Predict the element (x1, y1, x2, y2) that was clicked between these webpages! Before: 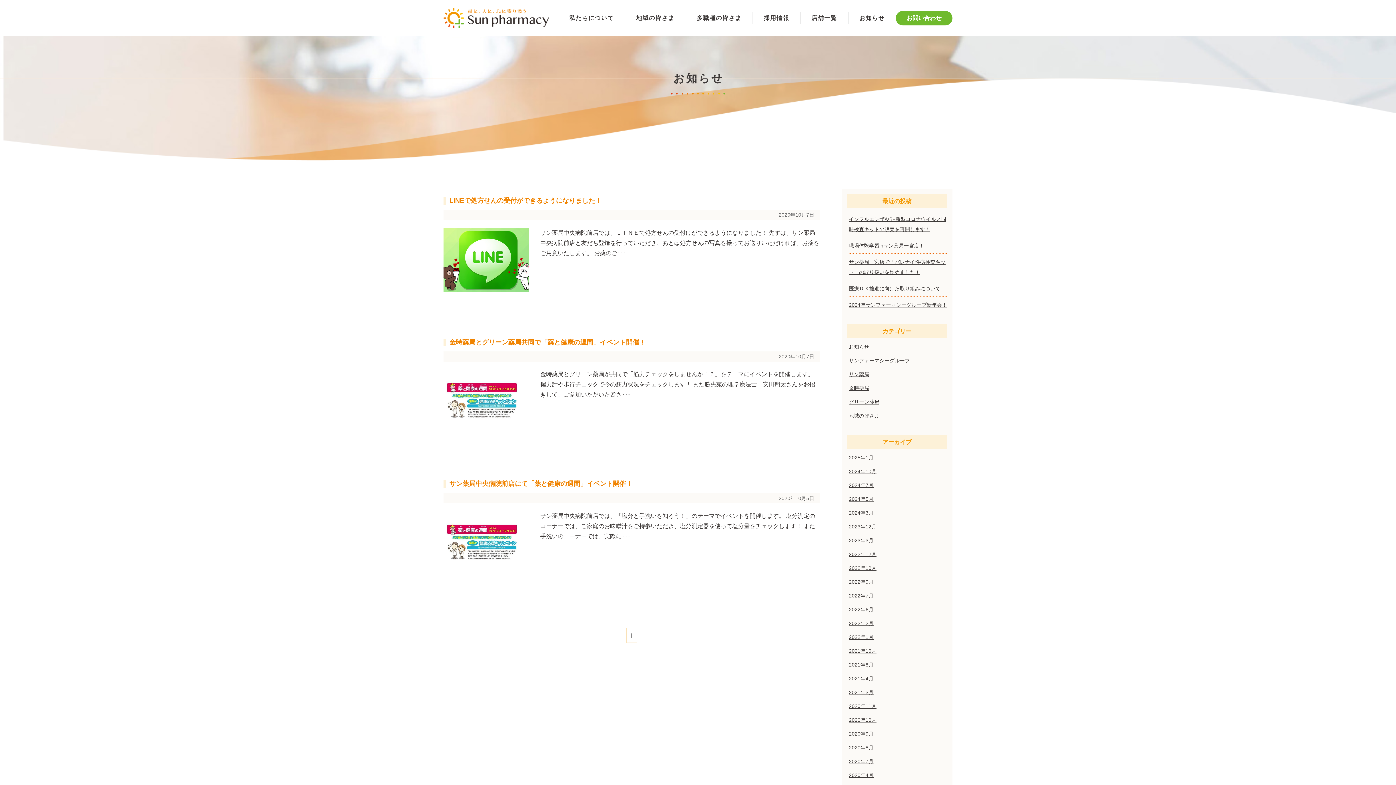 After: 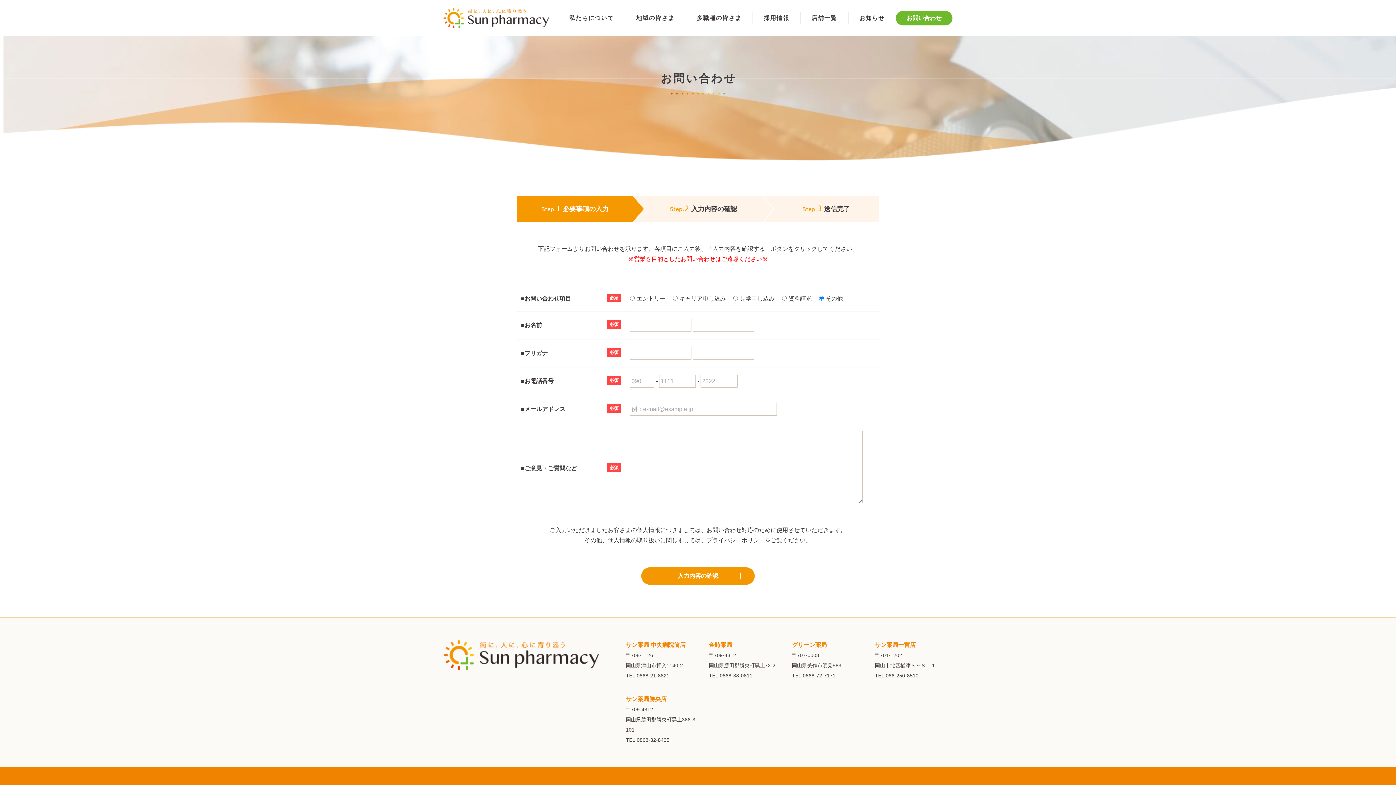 Action: label: お問い合わせ bbox: (896, 10, 952, 25)